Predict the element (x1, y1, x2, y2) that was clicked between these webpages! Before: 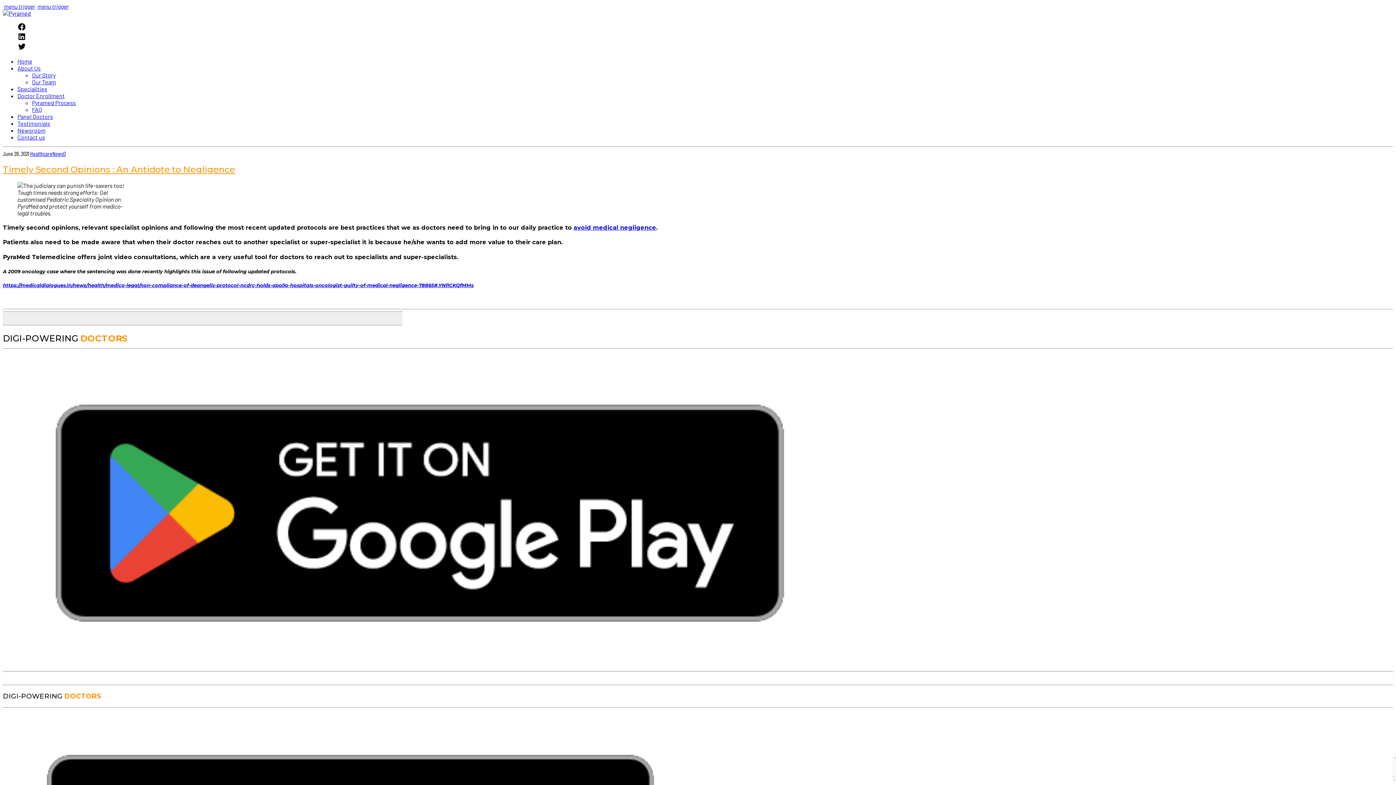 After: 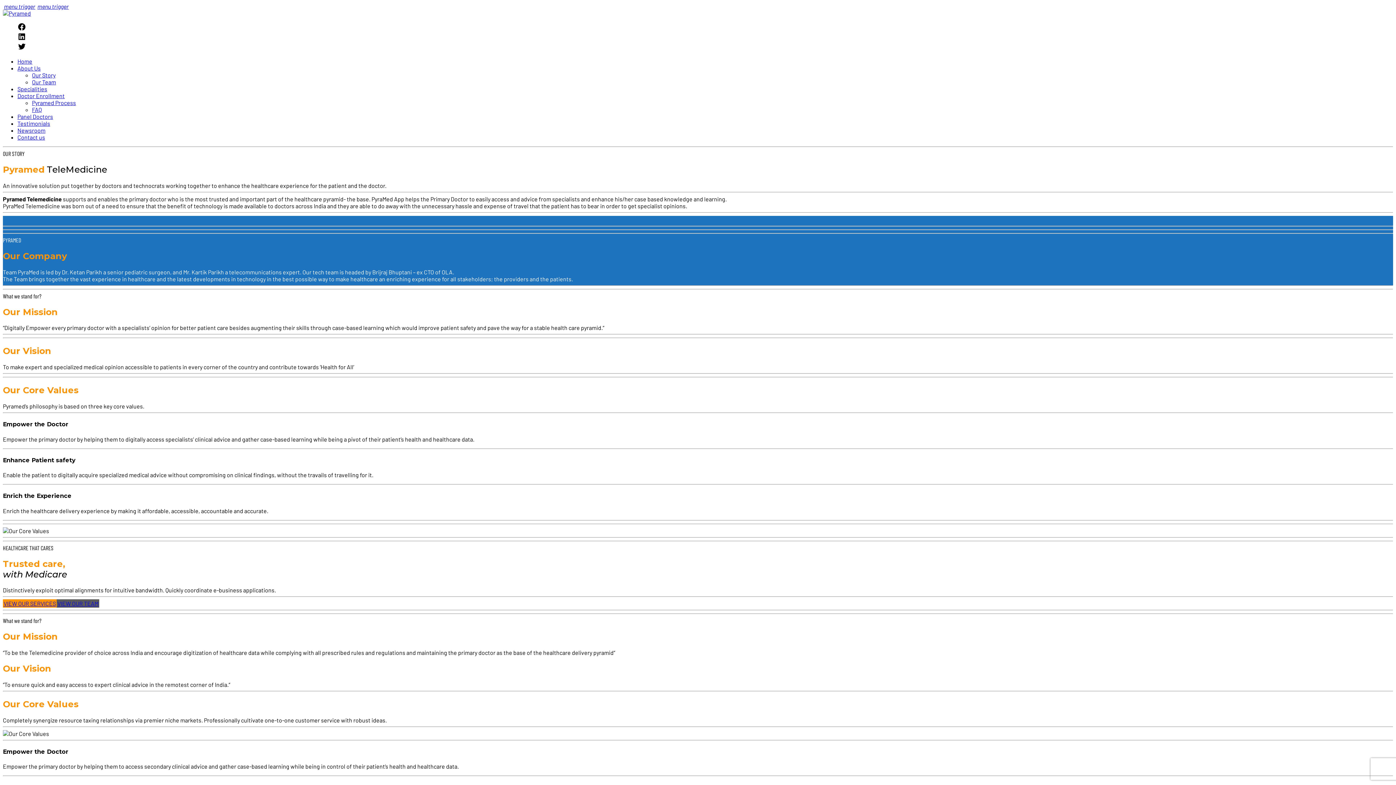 Action: bbox: (17, 64, 40, 71) label: About Us